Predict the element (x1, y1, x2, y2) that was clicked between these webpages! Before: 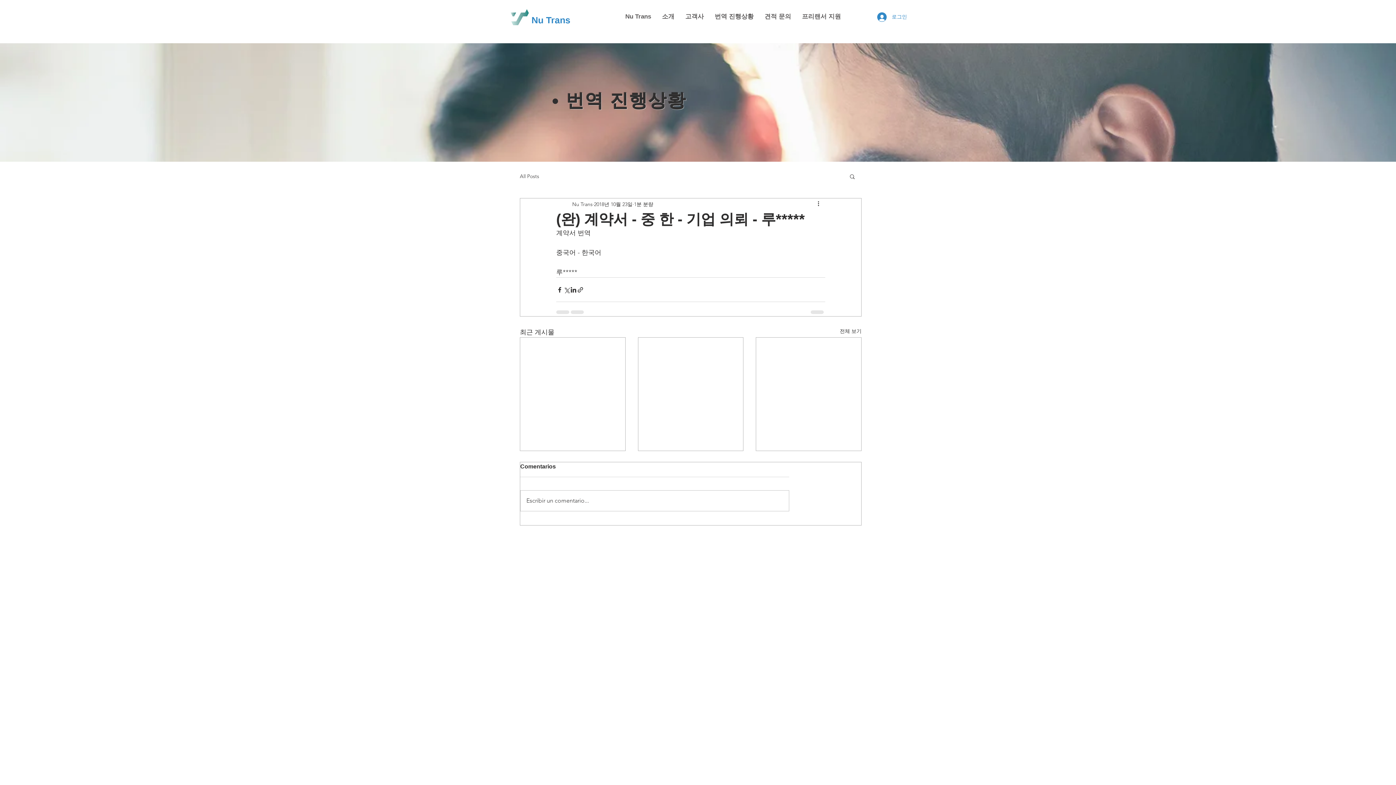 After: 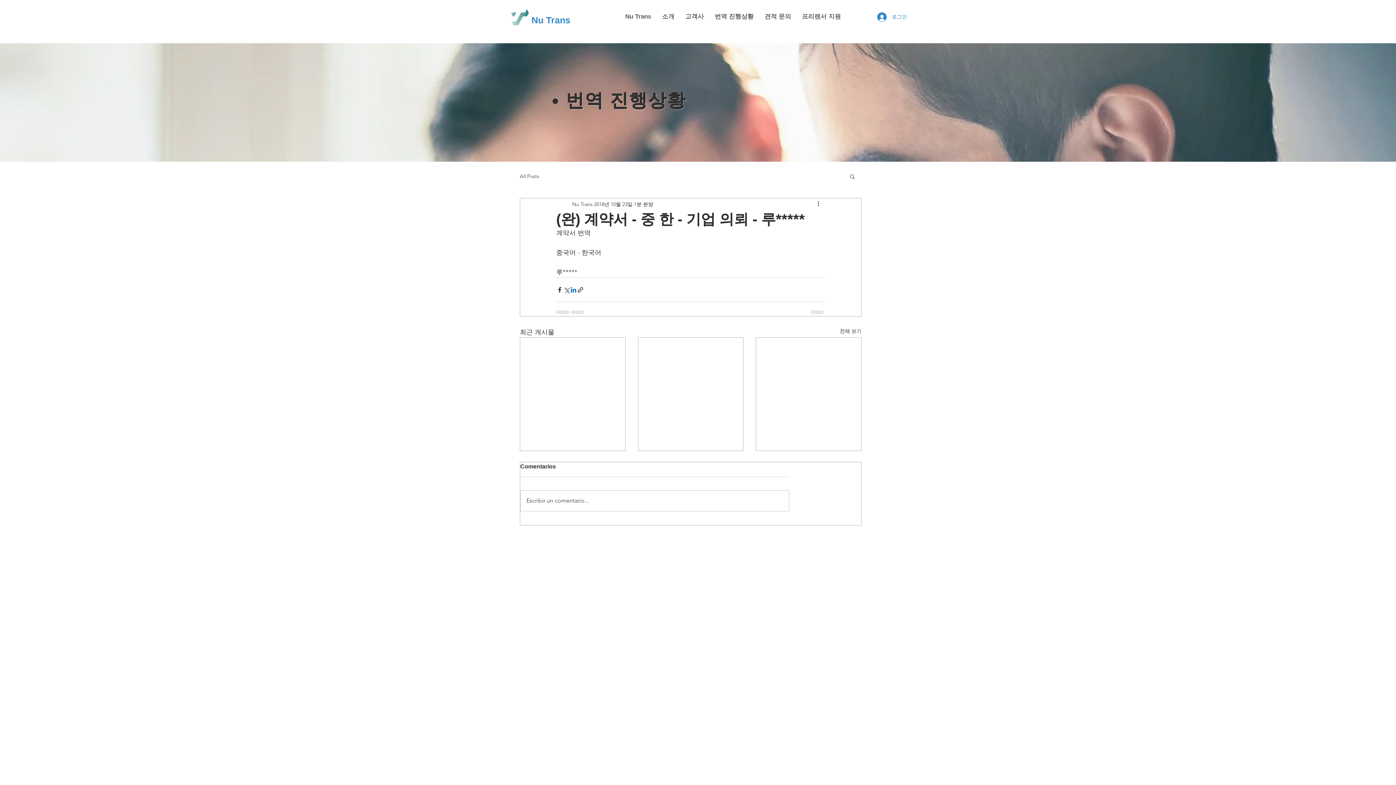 Action: label: 링크드인으로 공유 bbox: (570, 286, 577, 293)